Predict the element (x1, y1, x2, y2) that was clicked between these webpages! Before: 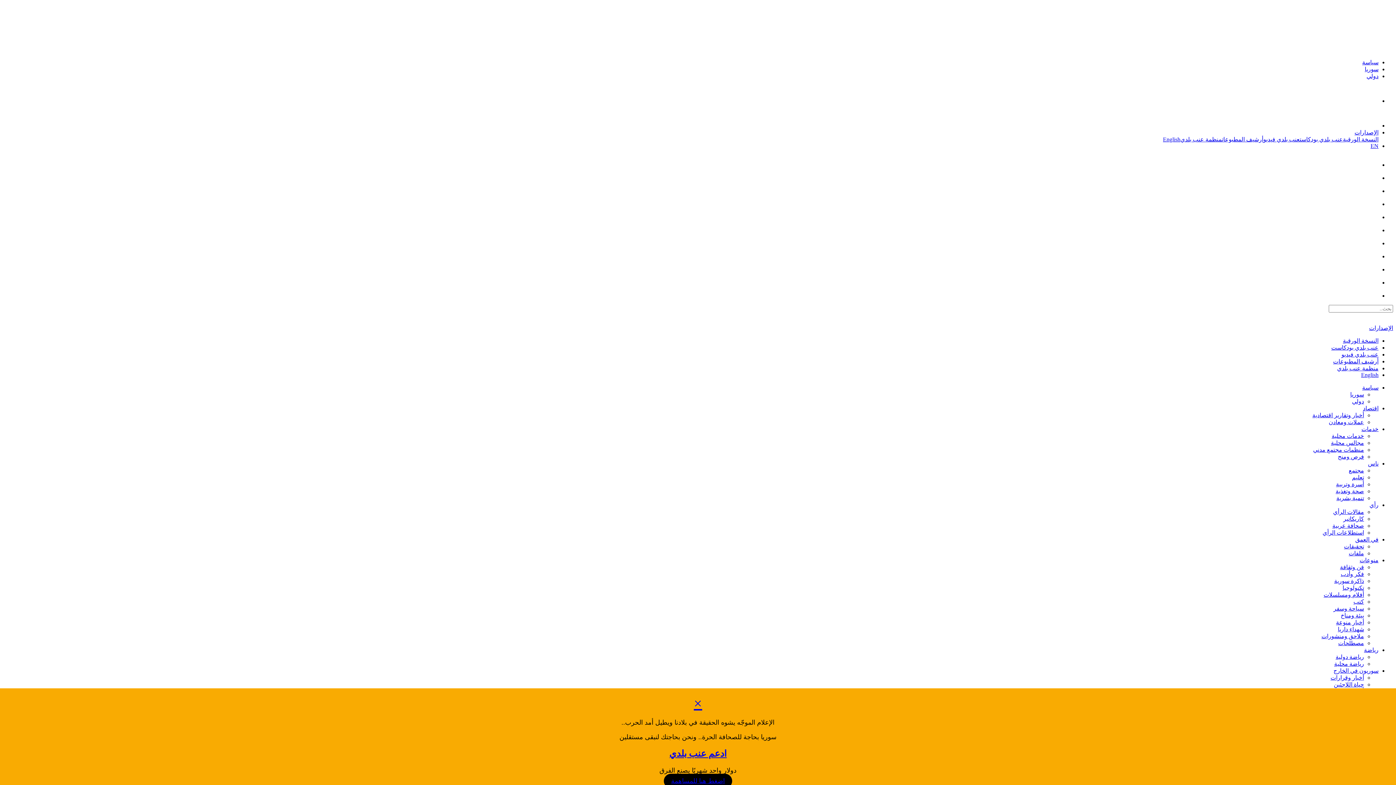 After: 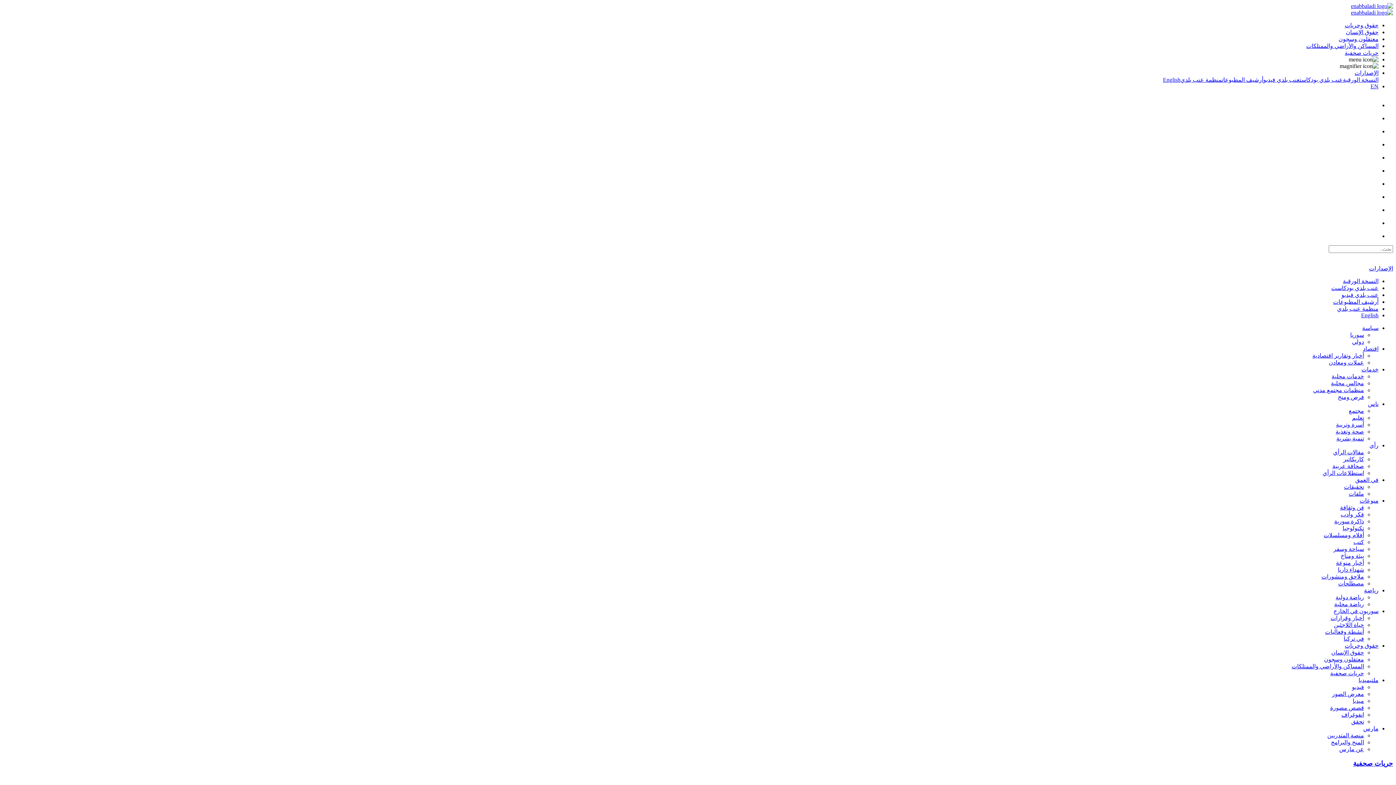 Action: bbox: (1330, 730, 1364, 736) label: حريات صحفية